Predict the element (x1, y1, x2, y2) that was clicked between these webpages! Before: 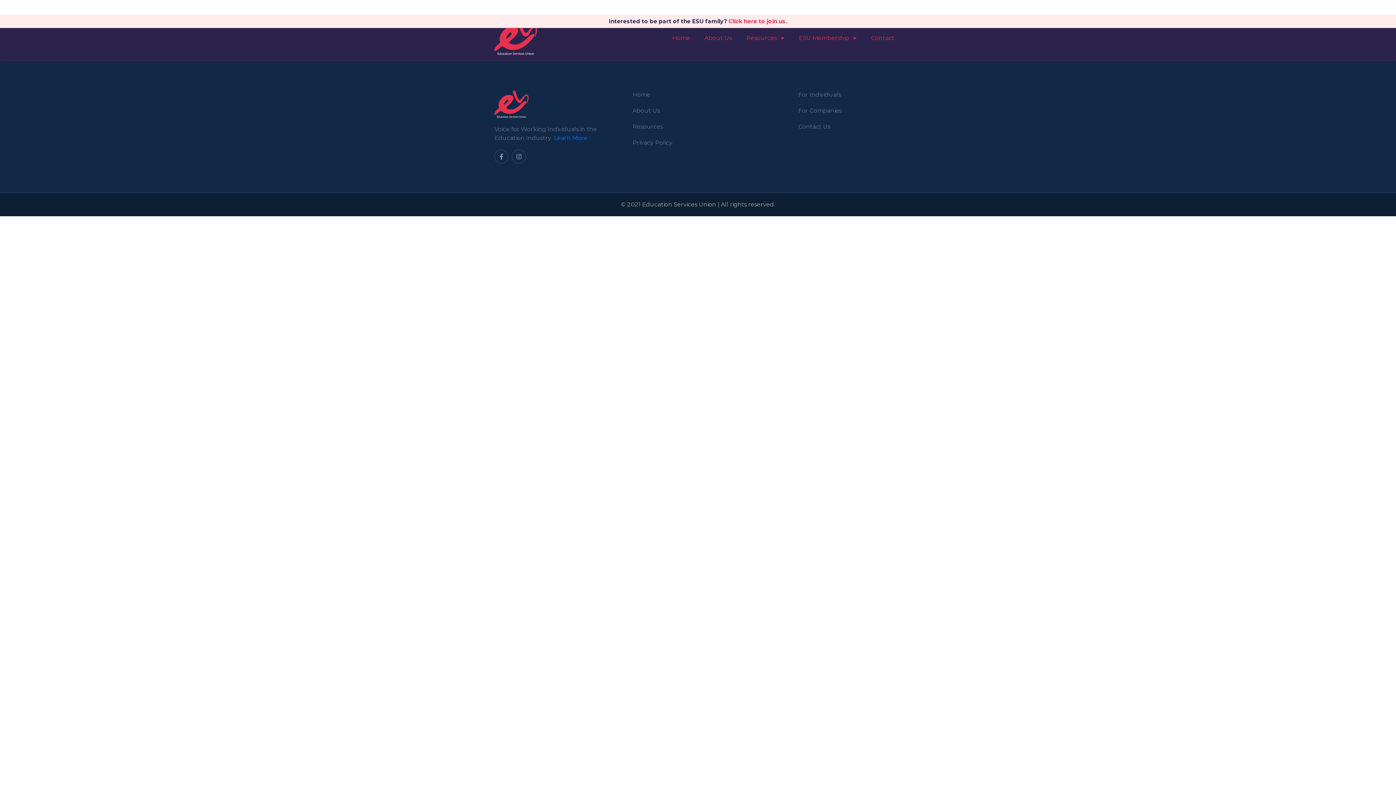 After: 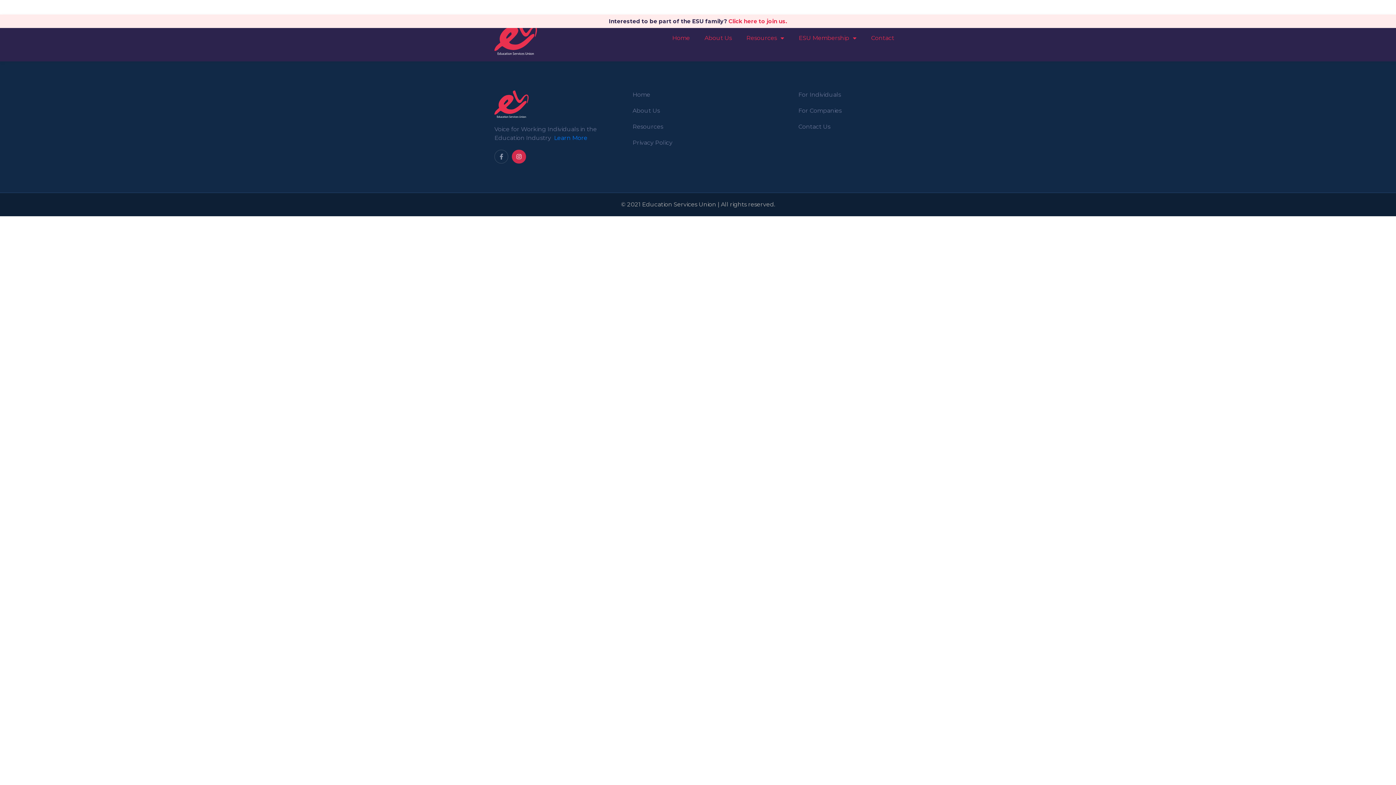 Action: bbox: (512, 149, 526, 163) label: Instagram